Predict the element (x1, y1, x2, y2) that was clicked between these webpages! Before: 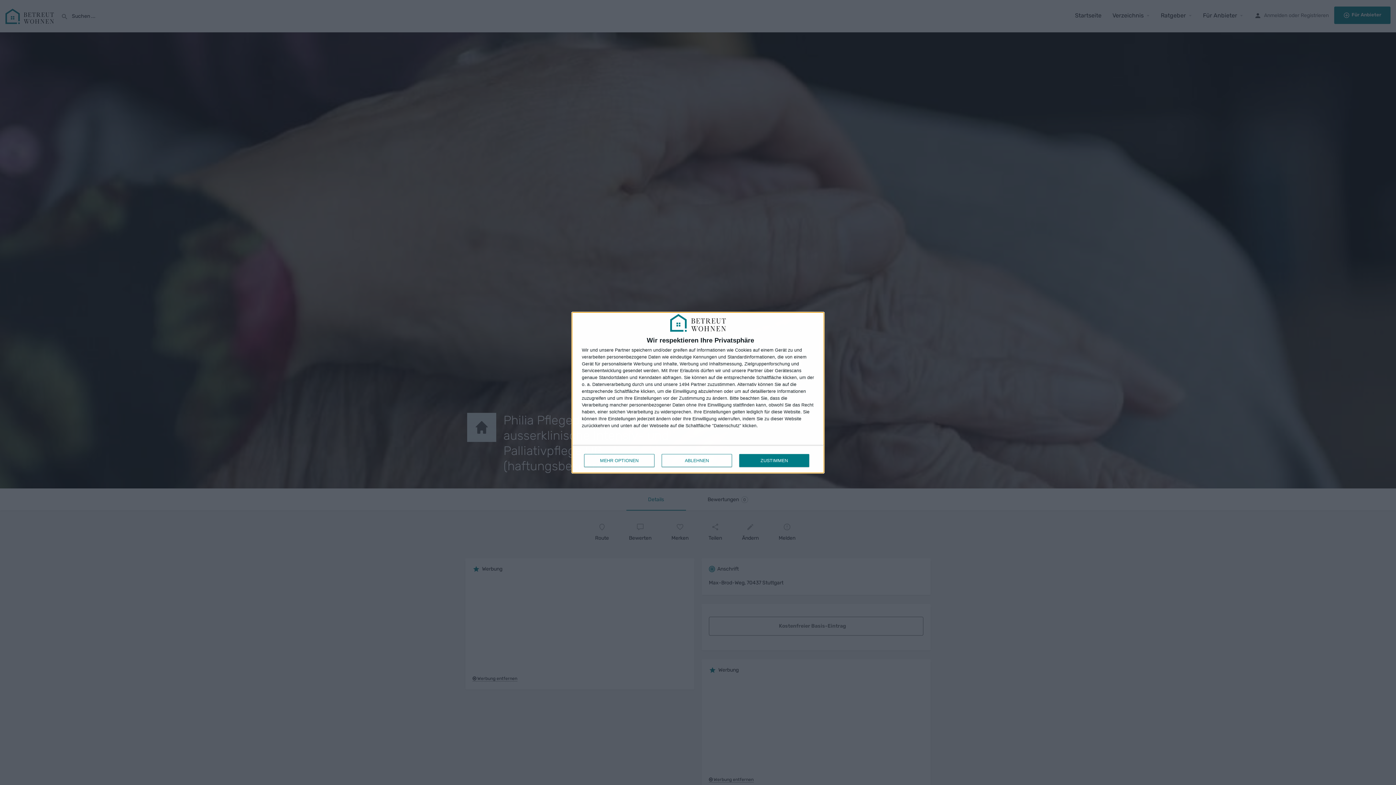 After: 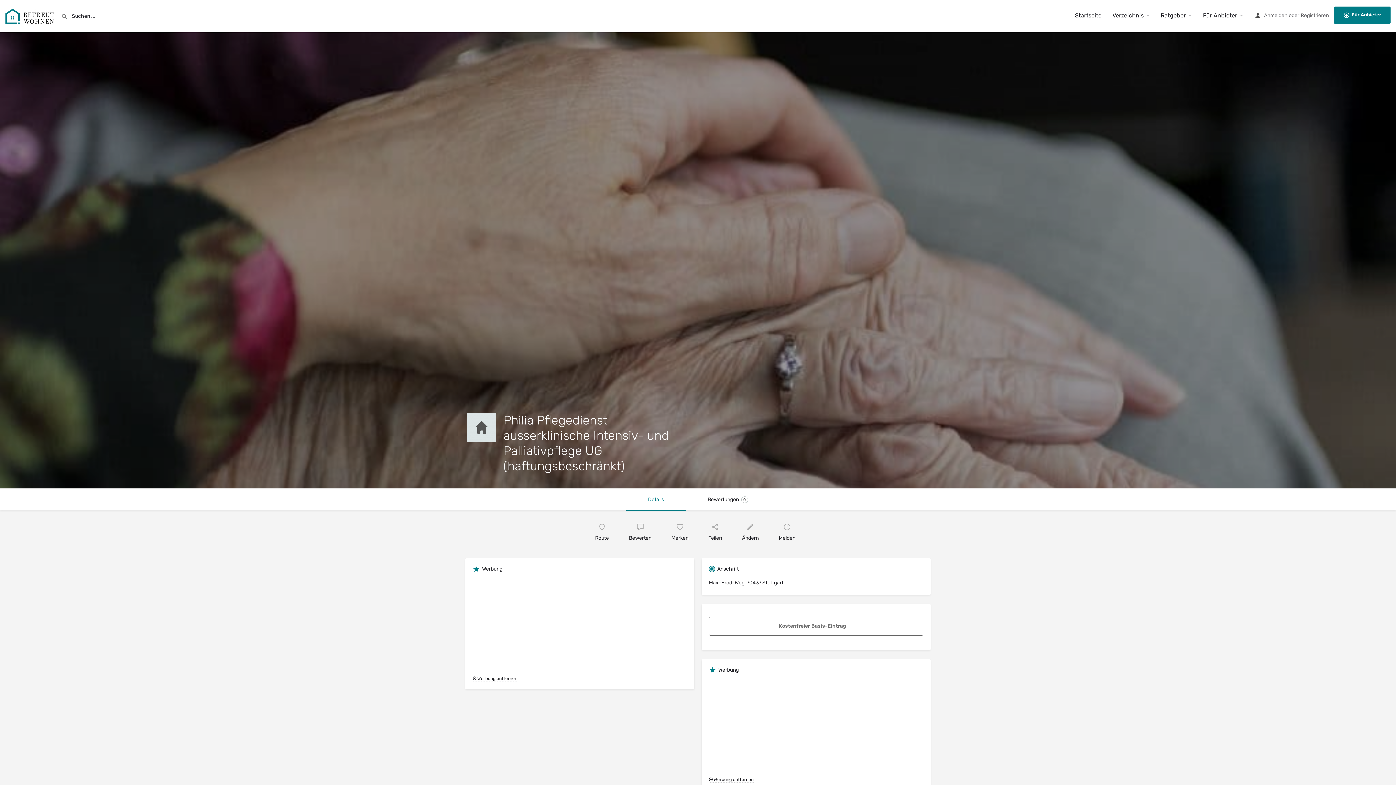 Action: label: ZUSTIMMEN bbox: (739, 454, 809, 467)